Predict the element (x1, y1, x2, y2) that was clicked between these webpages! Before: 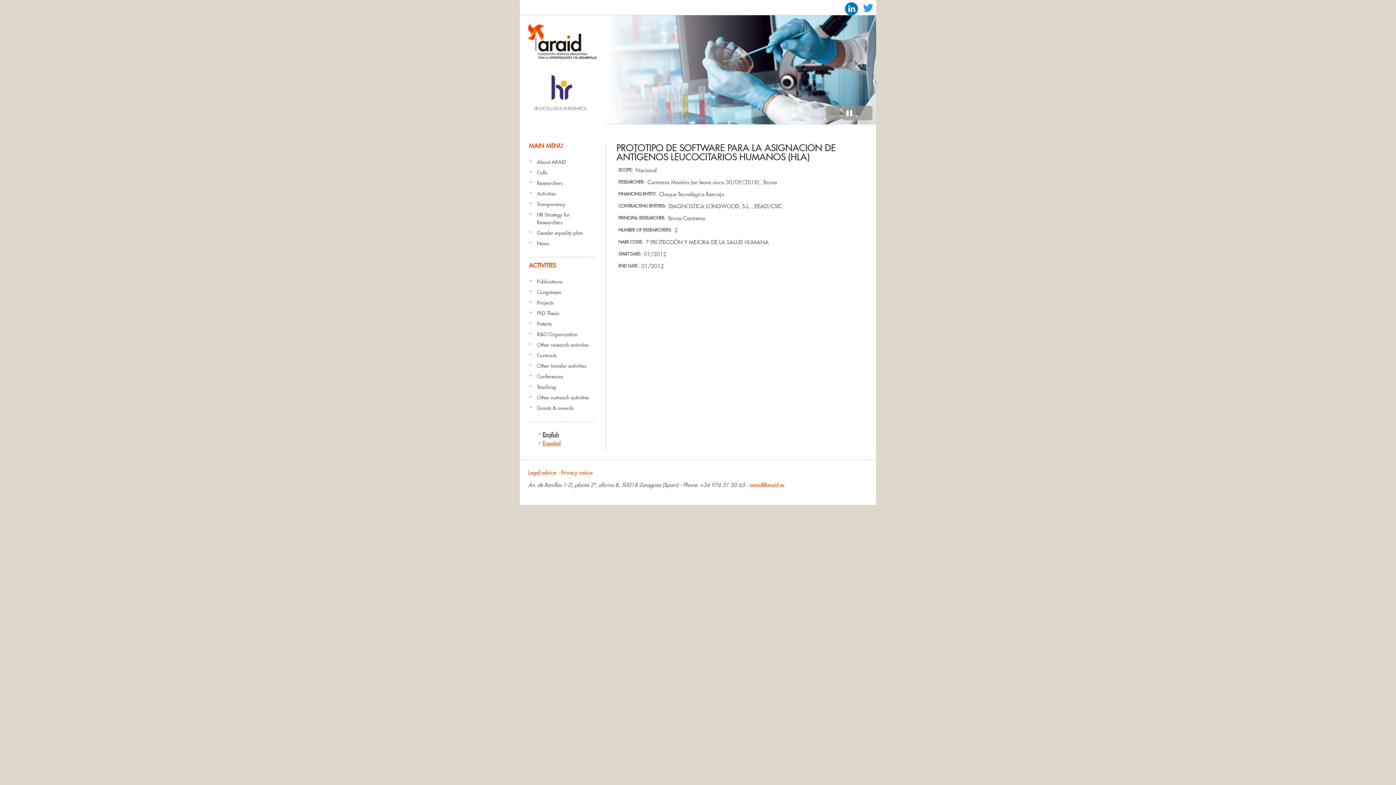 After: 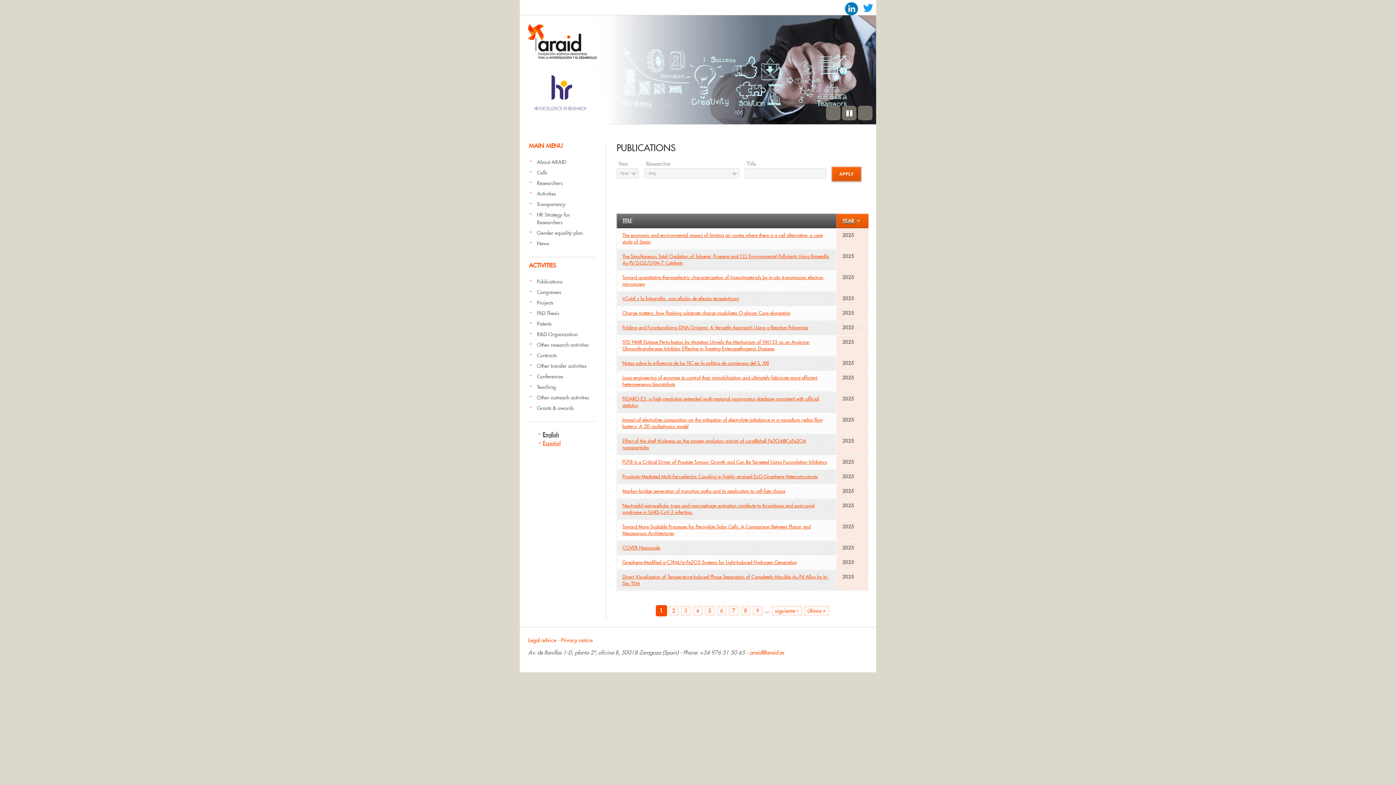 Action: bbox: (537, 278, 562, 285) label: Publications